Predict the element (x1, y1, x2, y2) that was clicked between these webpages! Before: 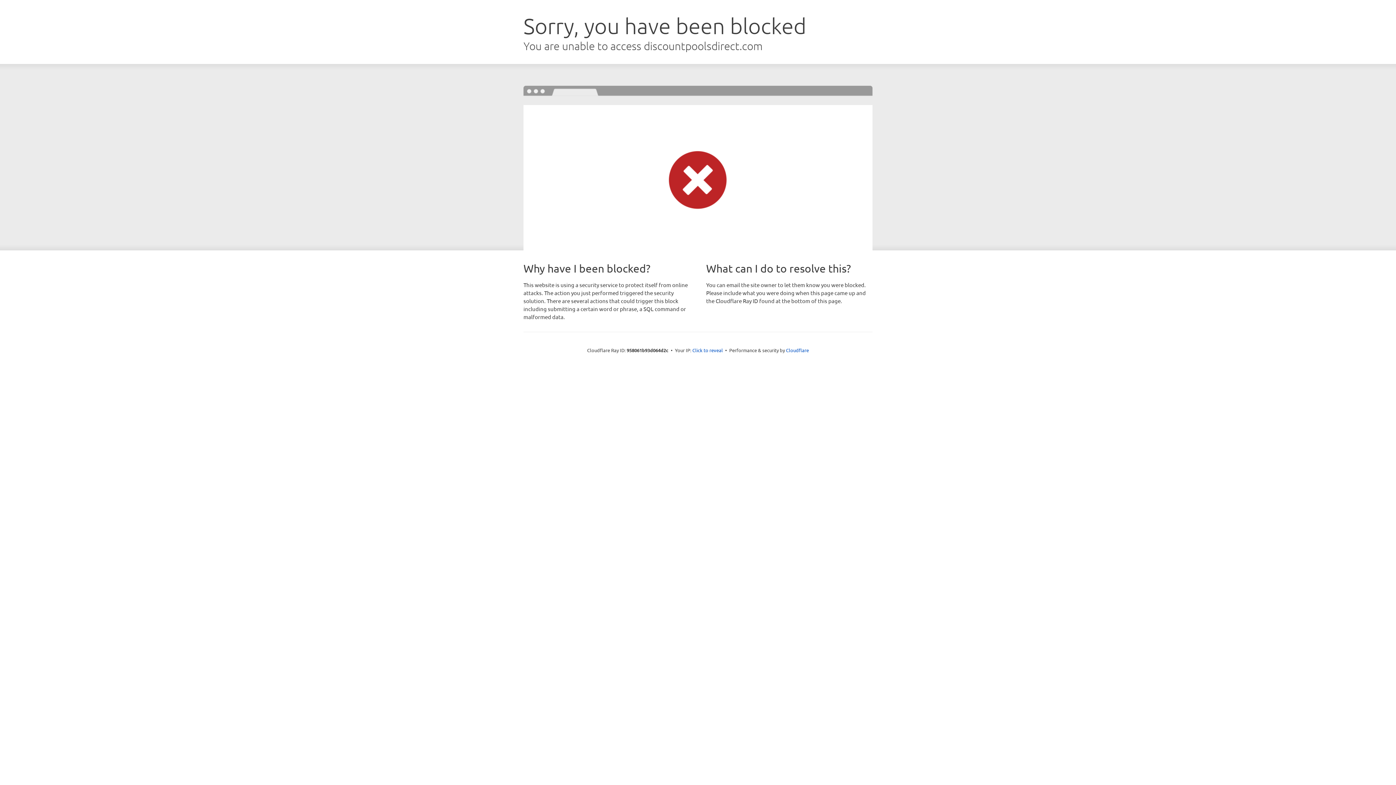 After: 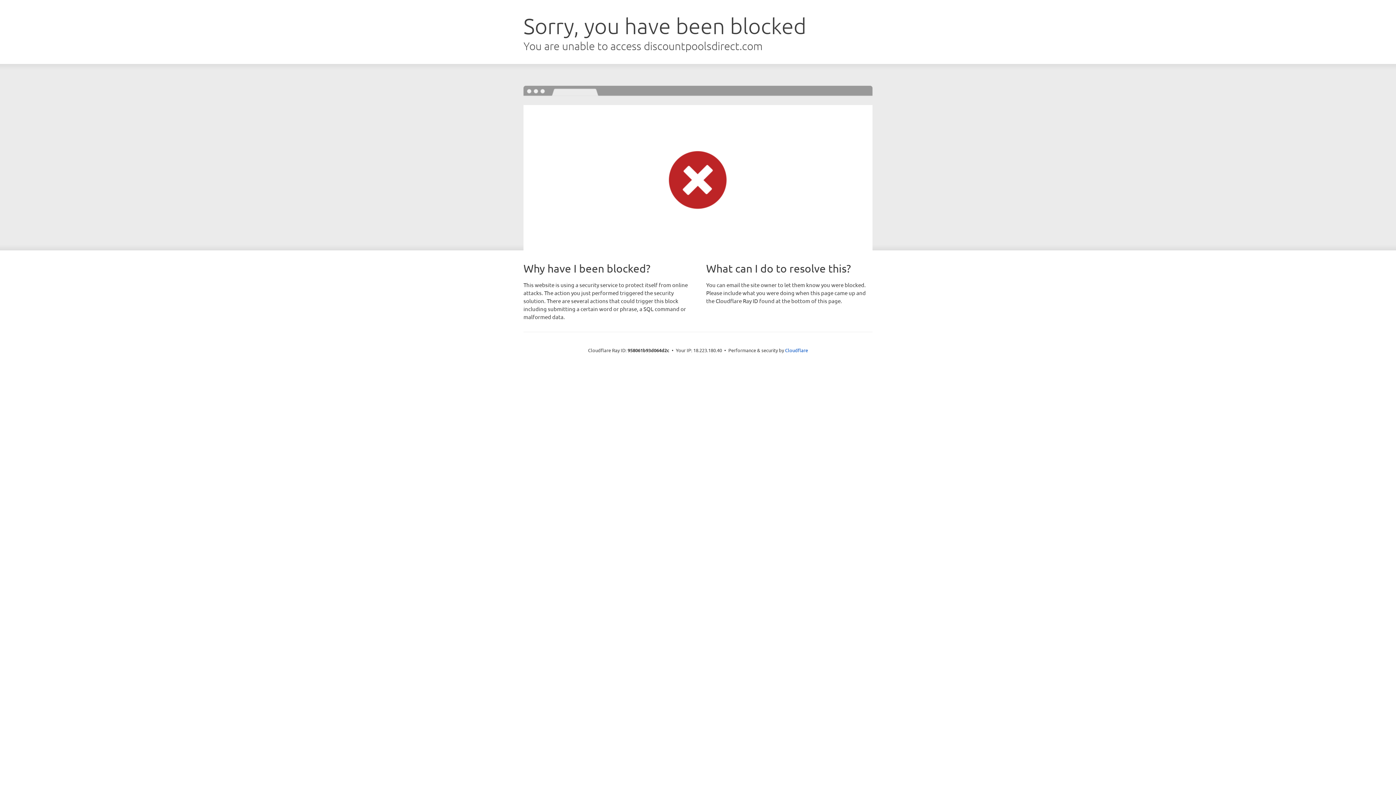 Action: label: Click to reveal bbox: (692, 346, 723, 353)